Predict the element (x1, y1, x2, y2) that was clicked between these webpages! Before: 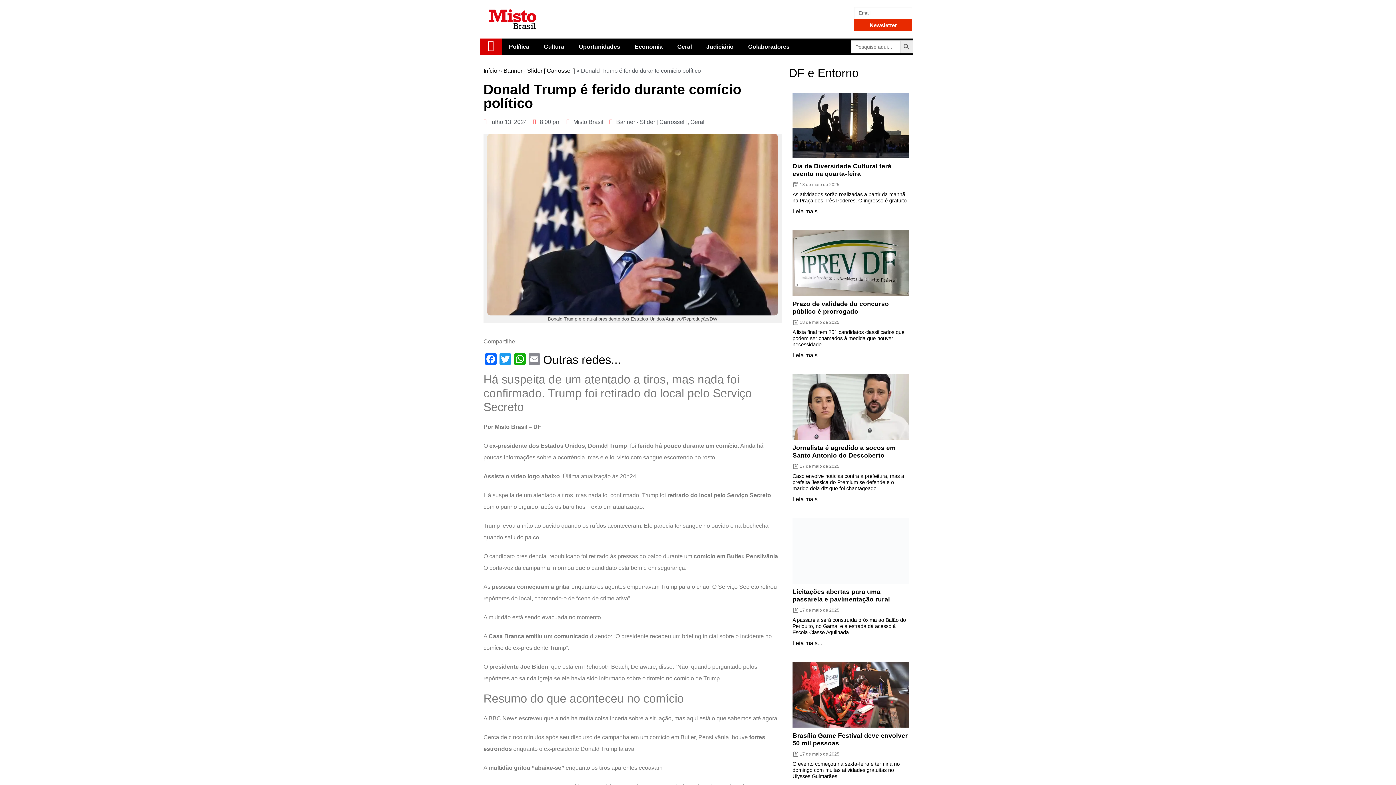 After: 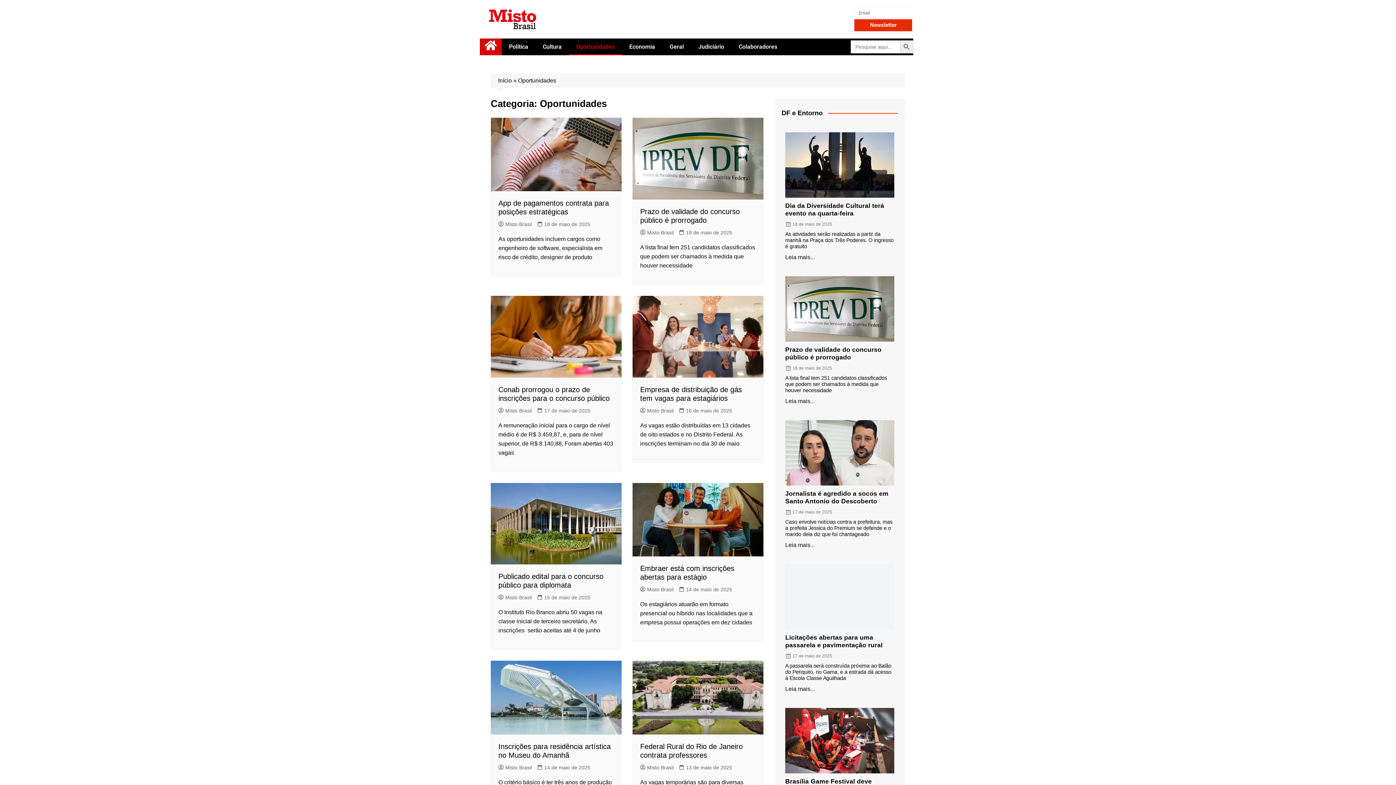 Action: label: Oportunidades bbox: (571, 38, 627, 55)